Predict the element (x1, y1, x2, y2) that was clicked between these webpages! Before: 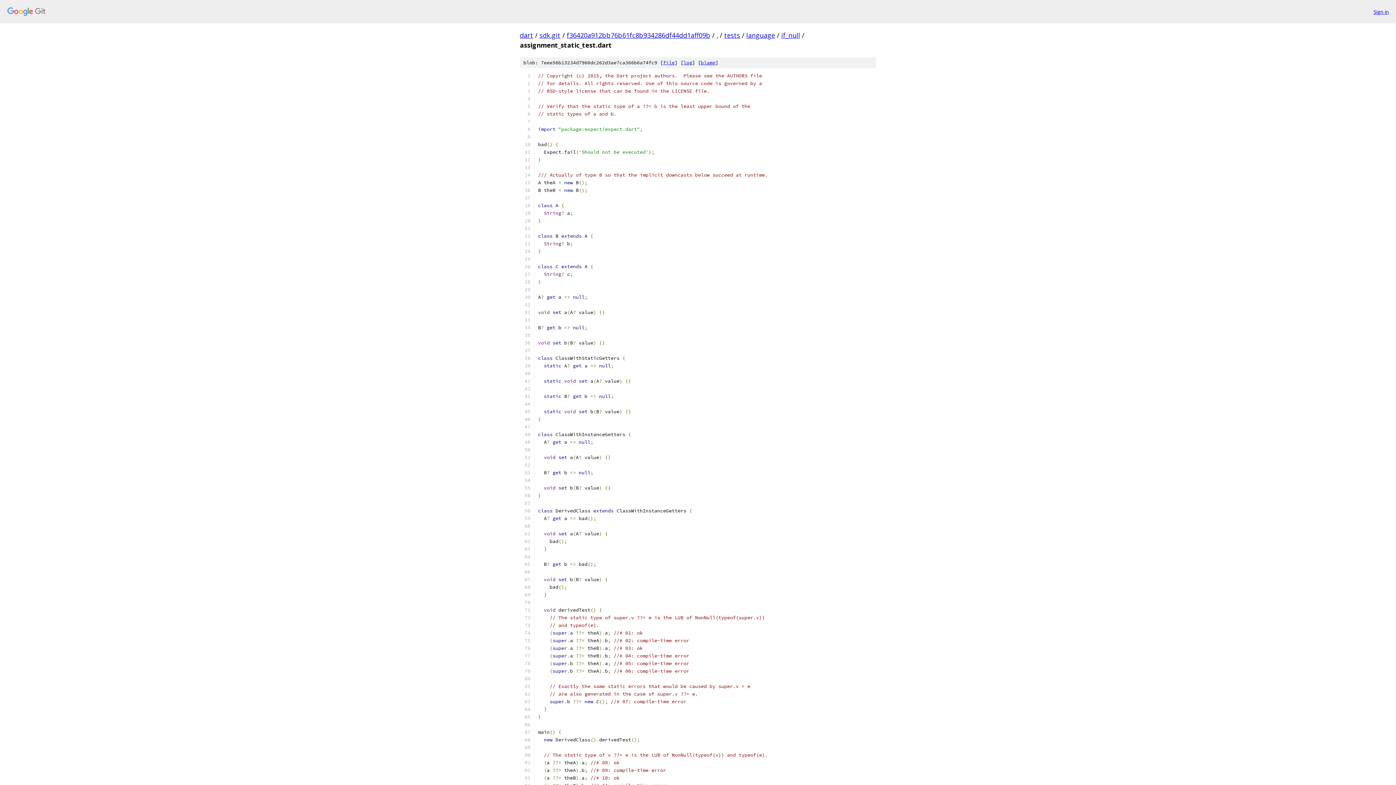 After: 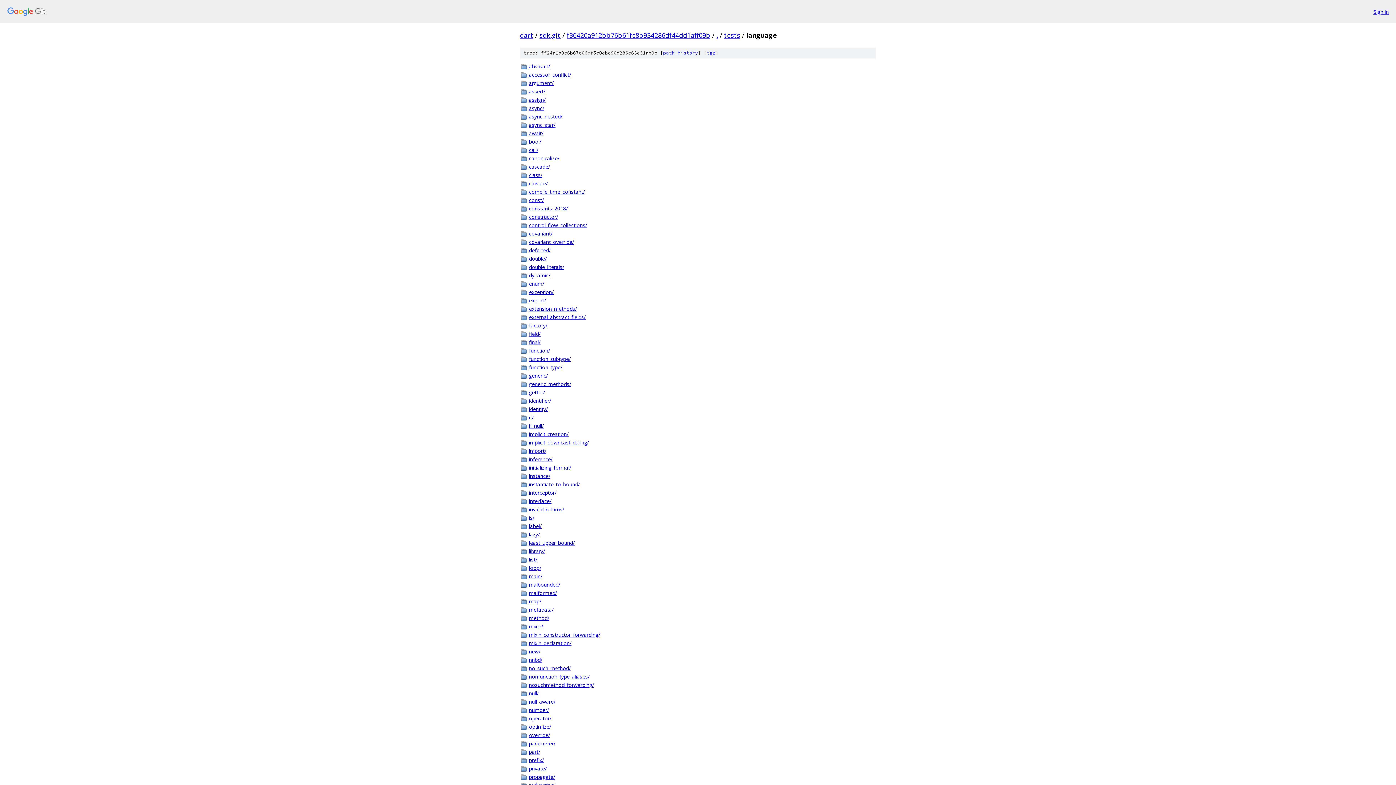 Action: label: language bbox: (746, 30, 775, 39)